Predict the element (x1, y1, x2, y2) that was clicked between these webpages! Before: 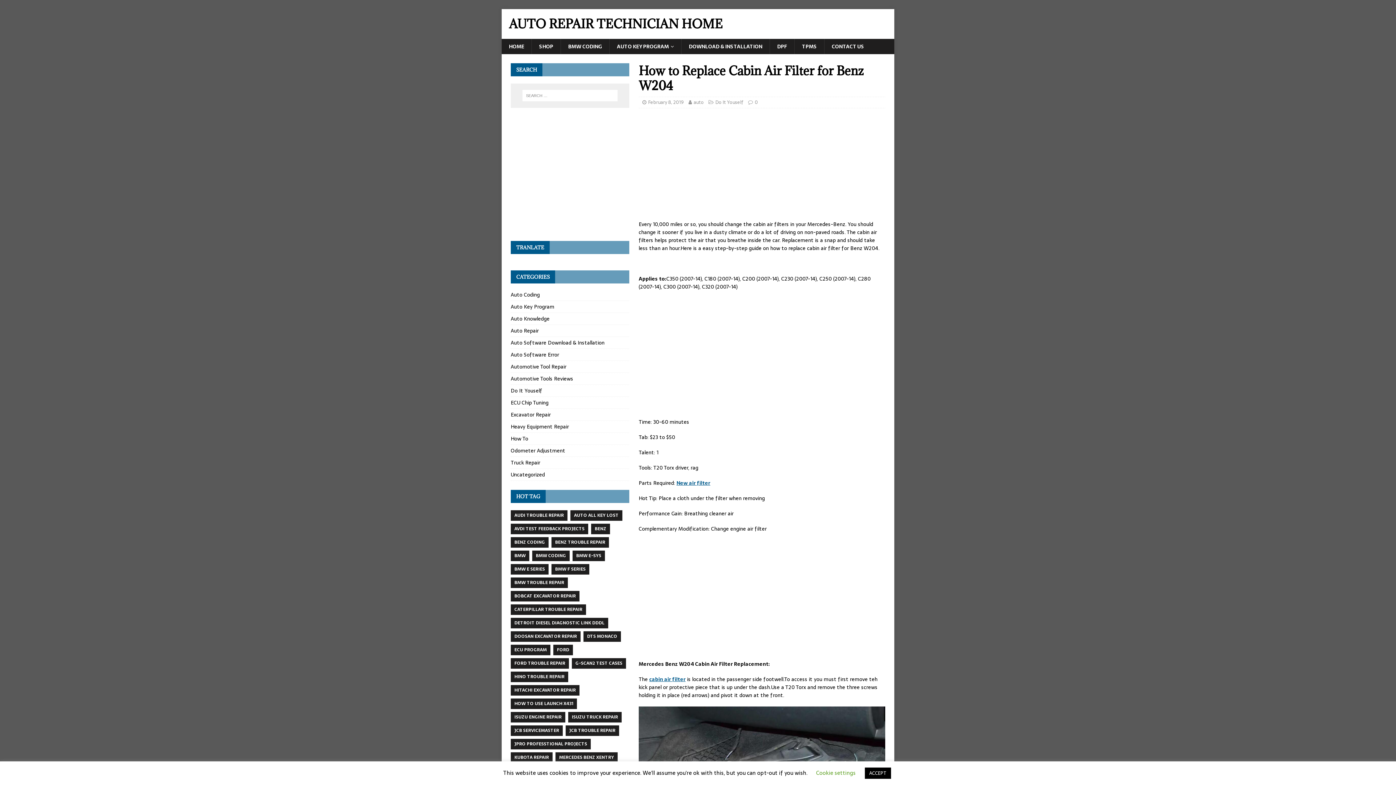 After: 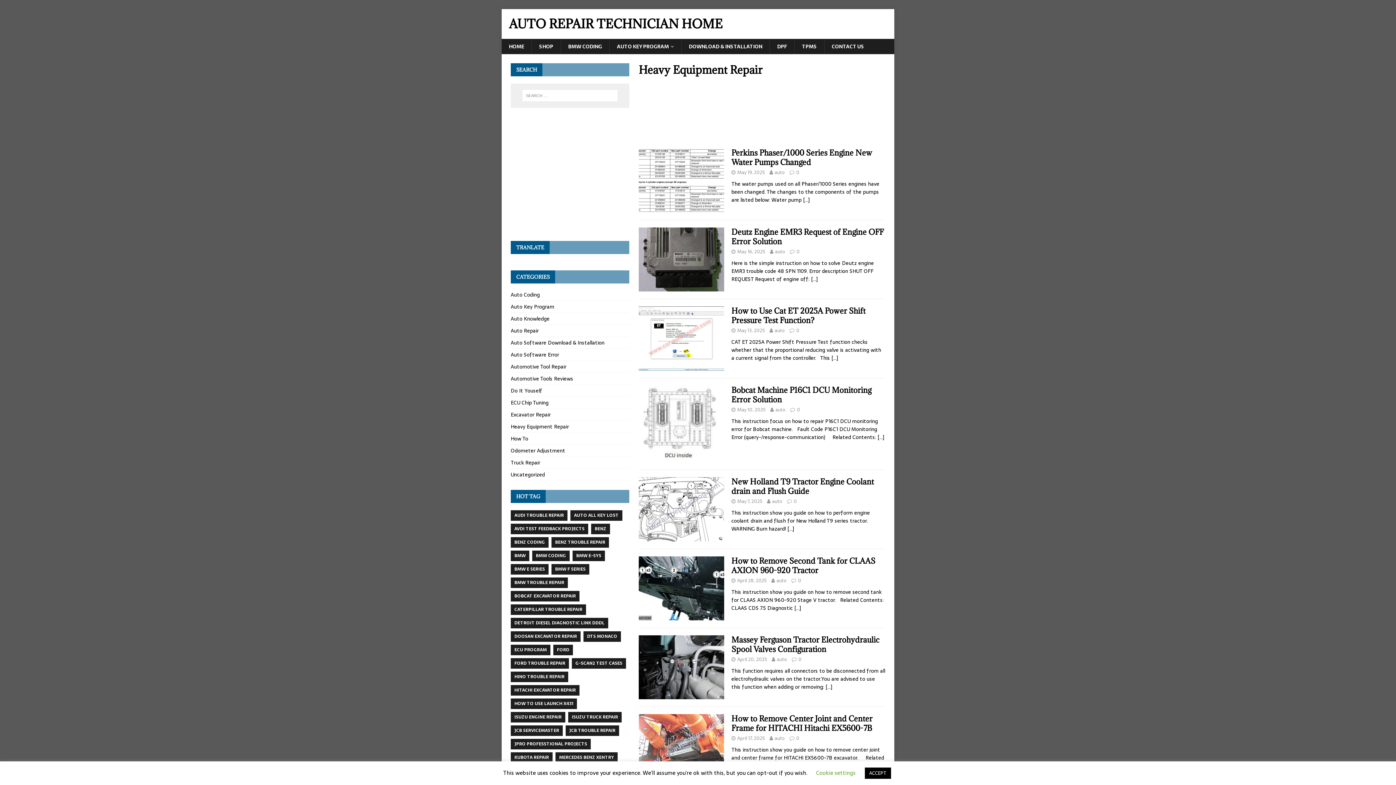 Action: label: Heavy Equipment Repair bbox: (510, 420, 629, 432)